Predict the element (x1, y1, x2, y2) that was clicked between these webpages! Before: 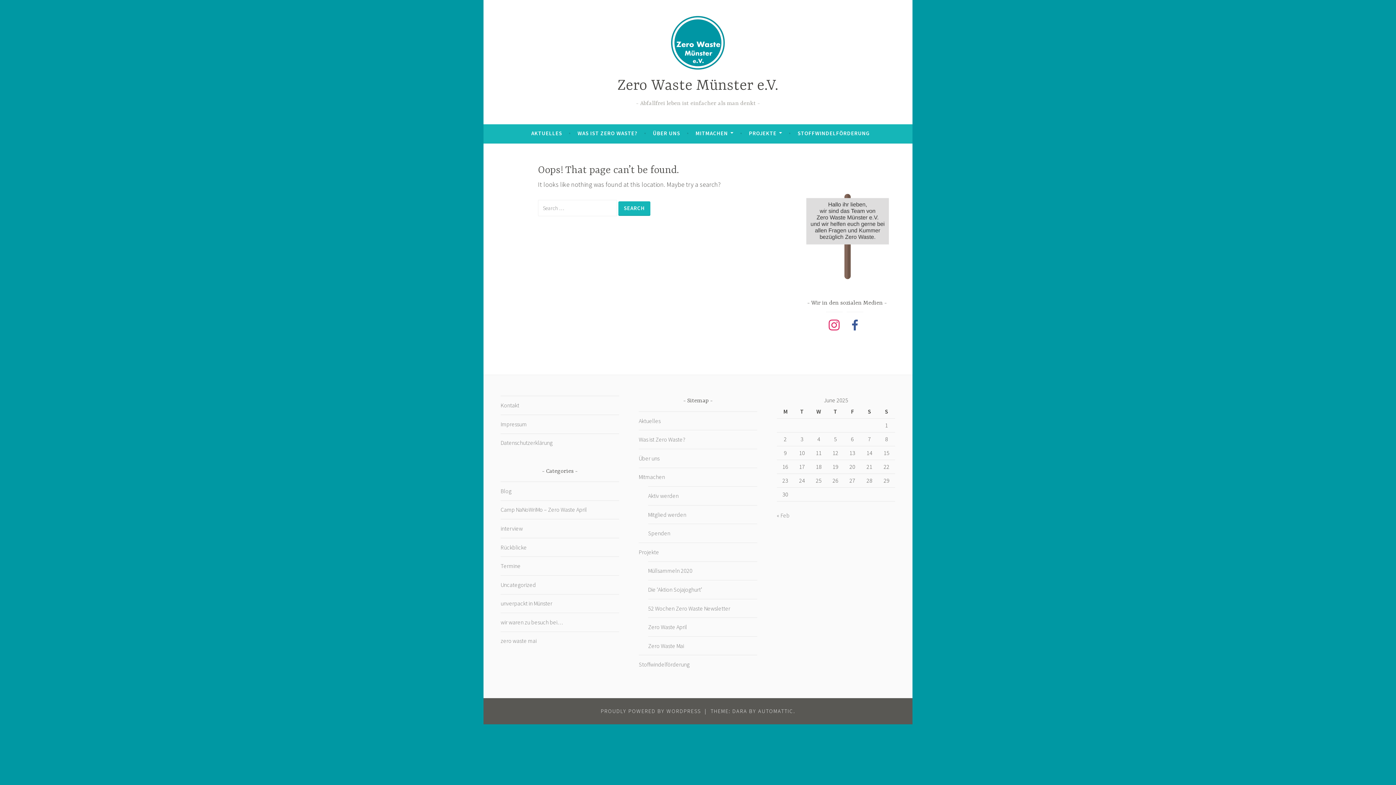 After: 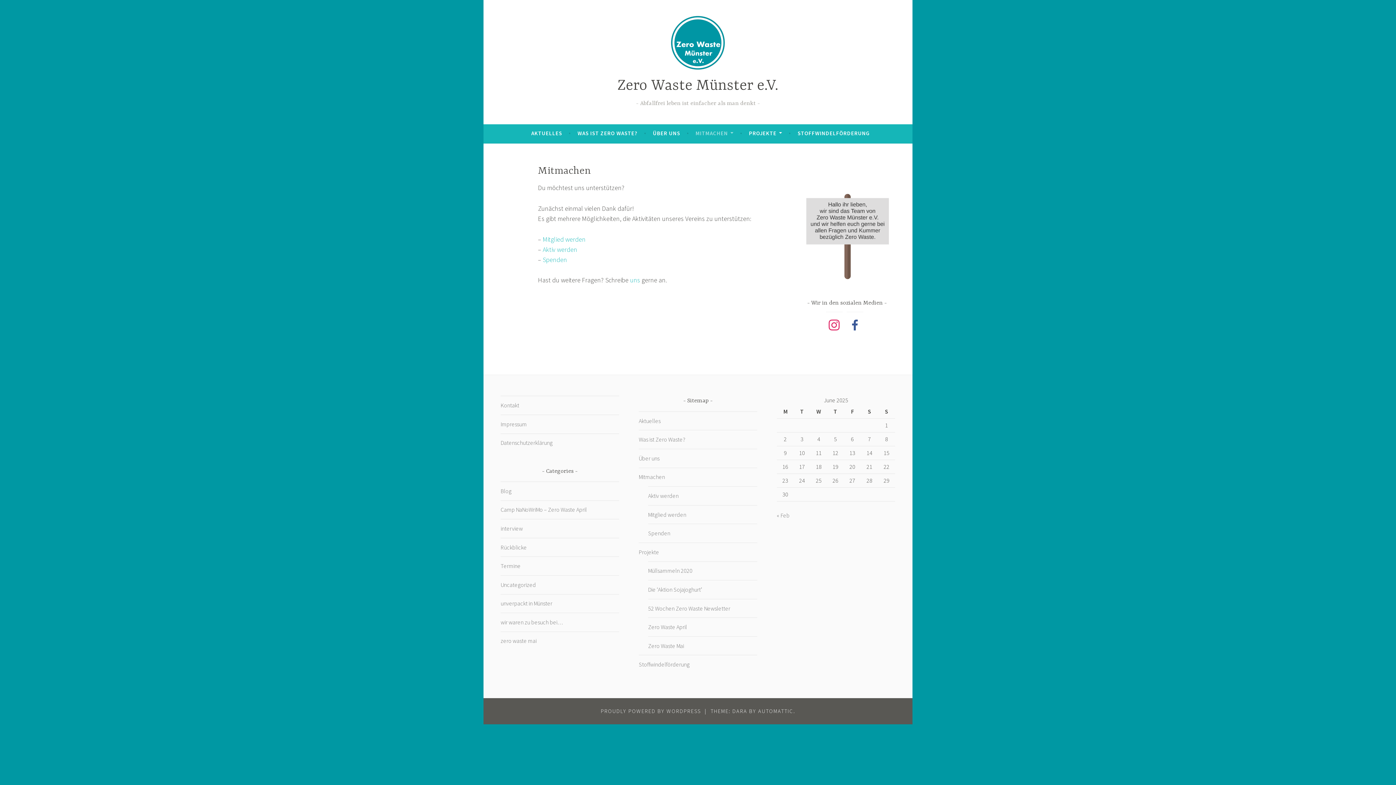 Action: label: MITMACHEN bbox: (695, 127, 733, 140)